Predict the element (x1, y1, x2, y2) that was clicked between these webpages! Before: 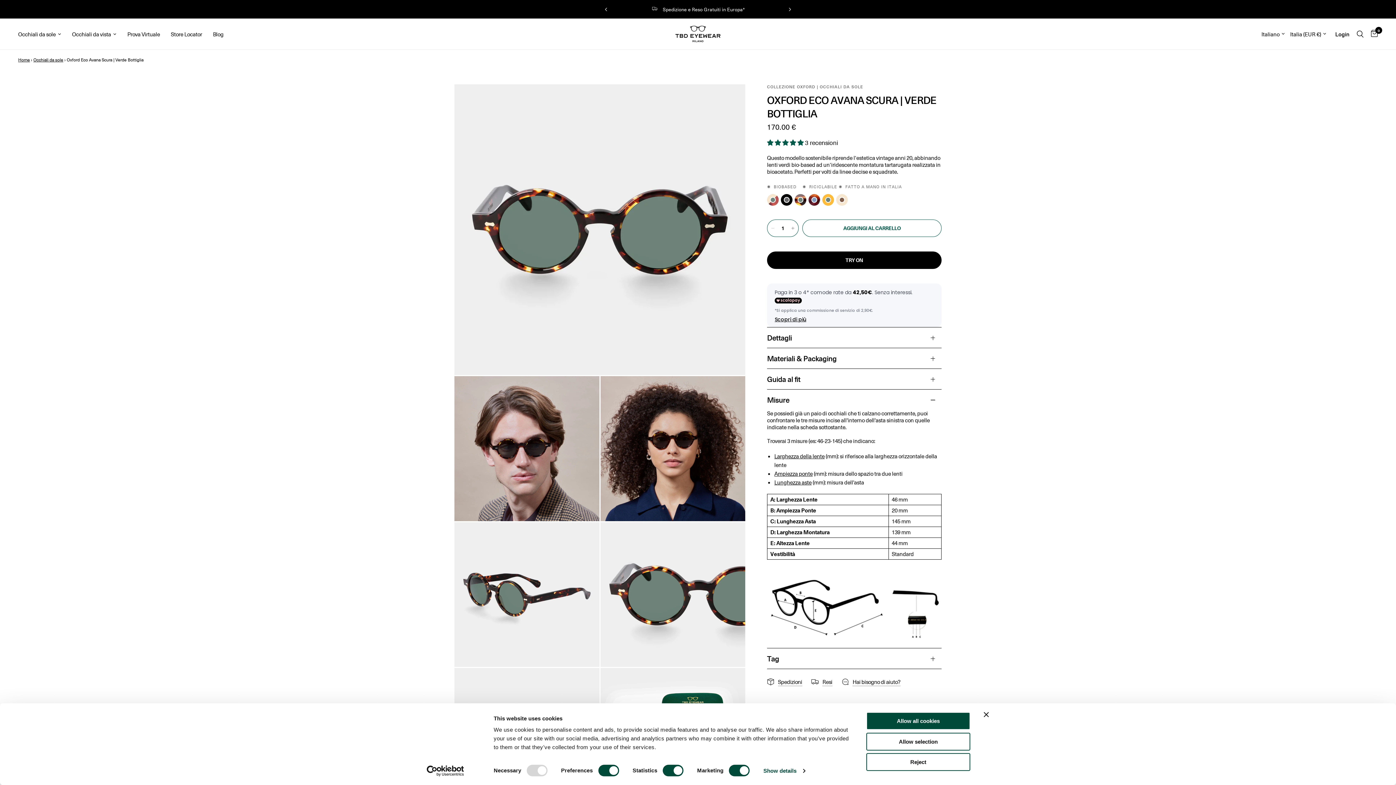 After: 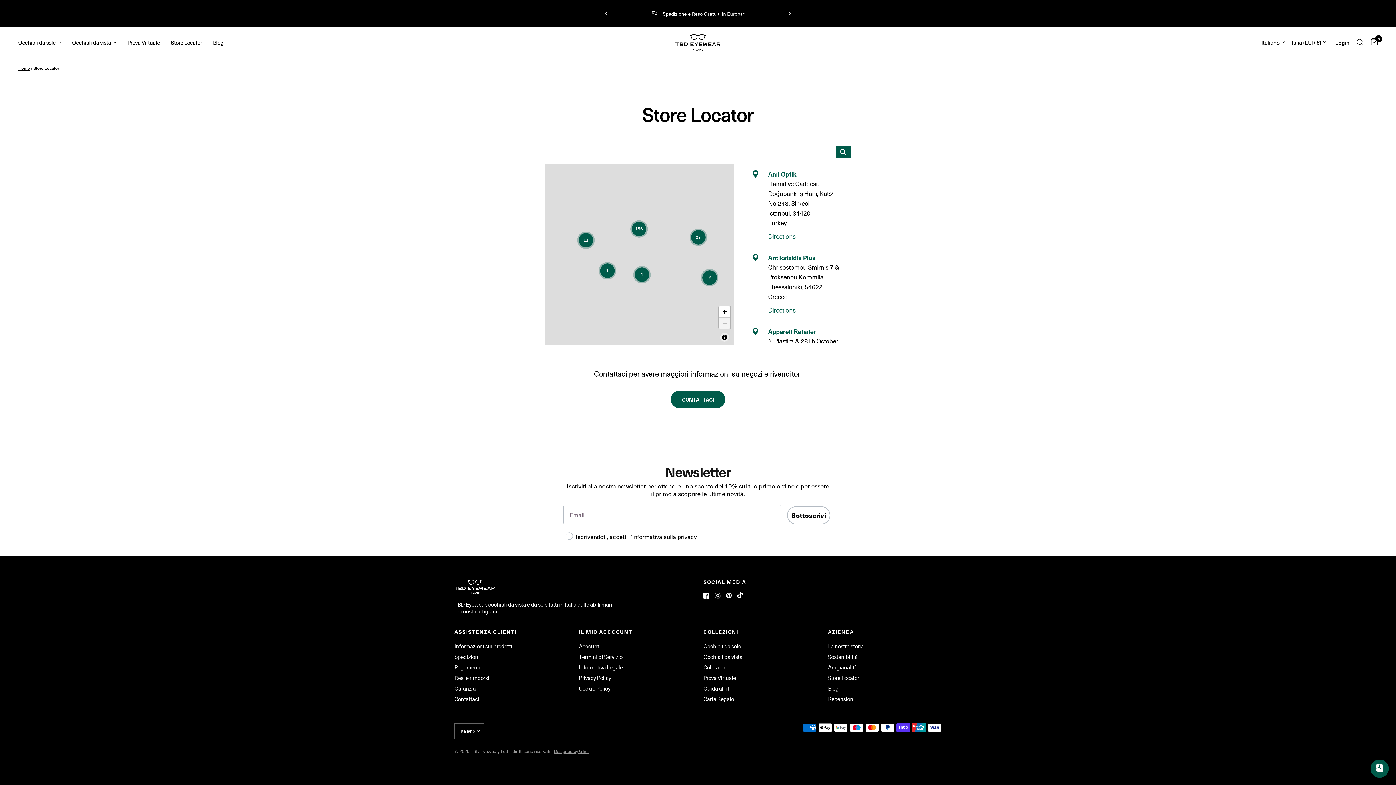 Action: label: Store Locator bbox: (170, 29, 202, 38)